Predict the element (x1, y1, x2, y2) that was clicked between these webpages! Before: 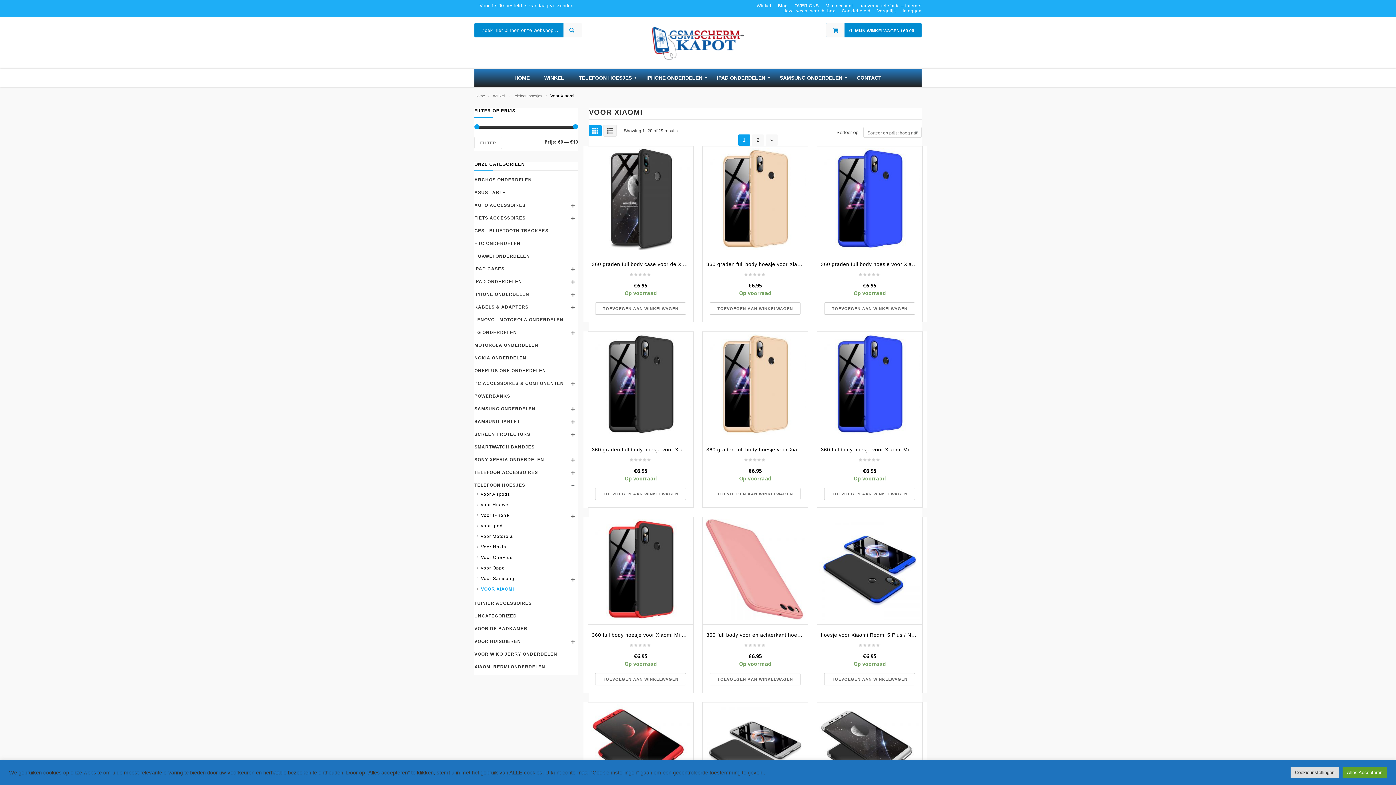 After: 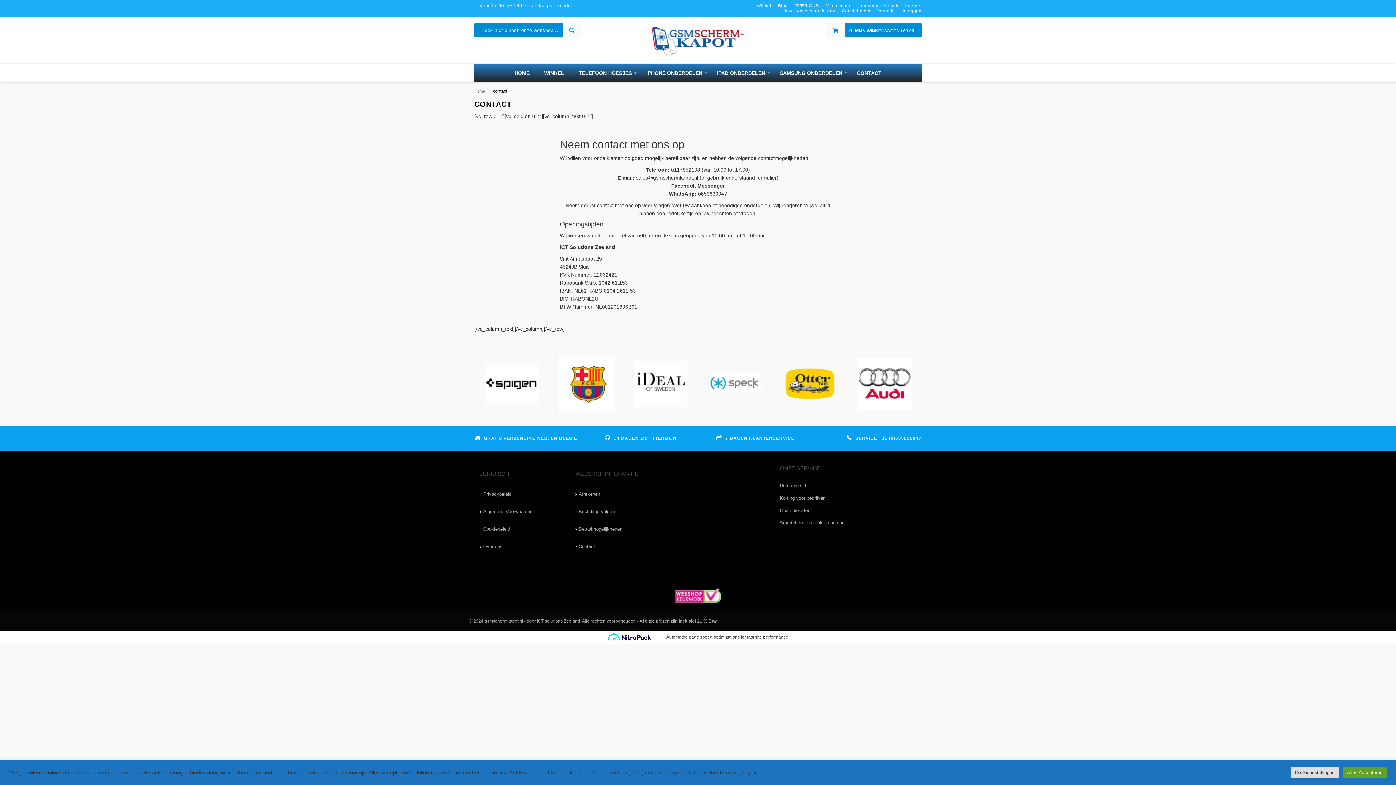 Action: bbox: (849, 68, 889, 86) label: CONTACT